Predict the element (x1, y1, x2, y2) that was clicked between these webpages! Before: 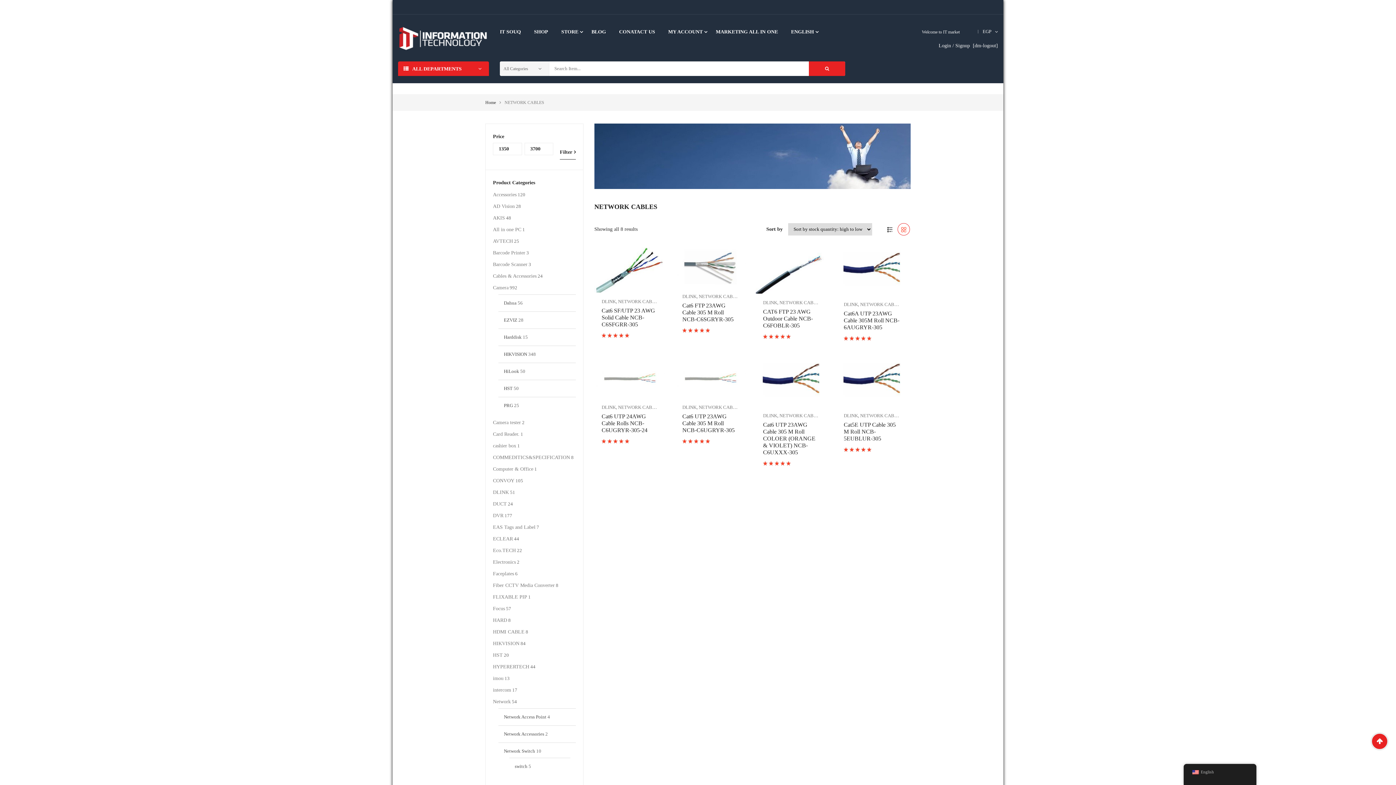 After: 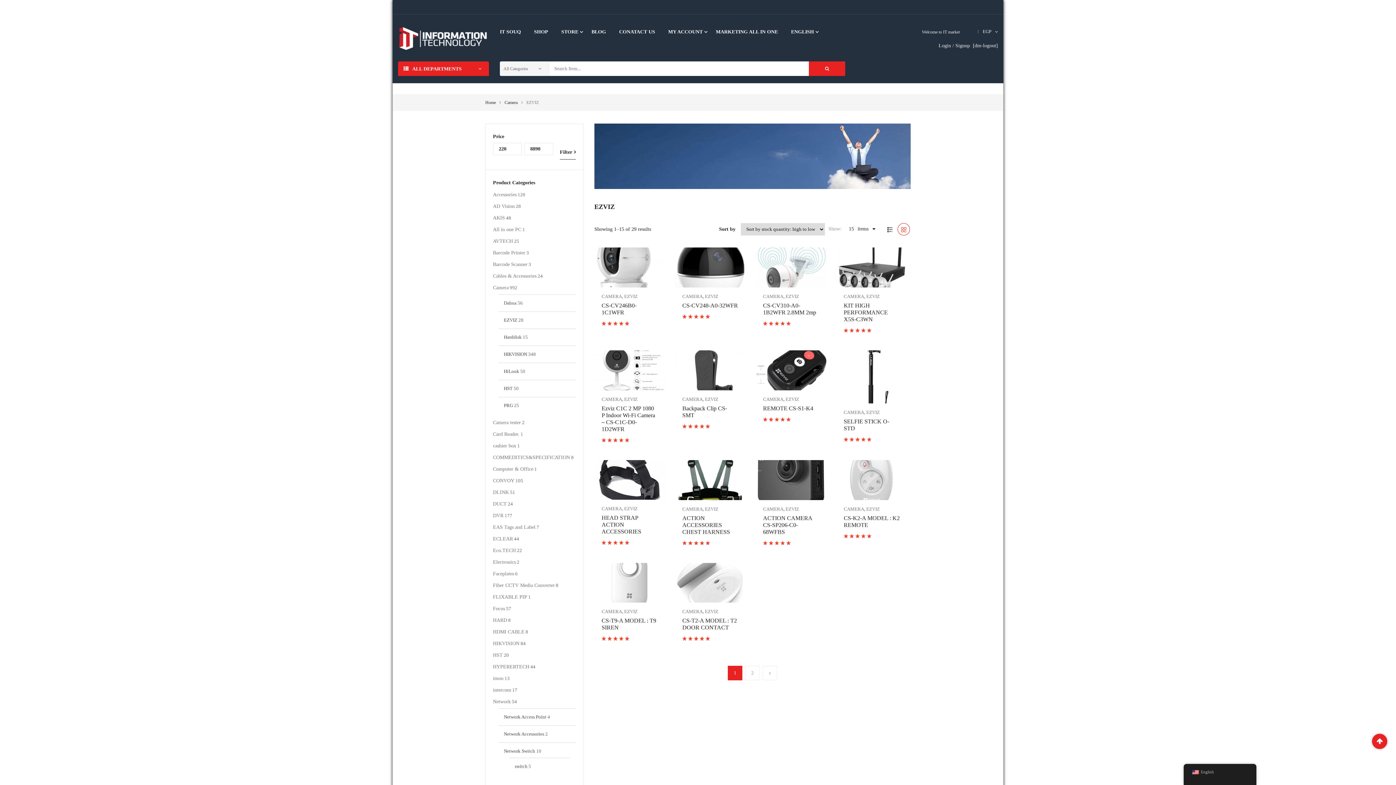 Action: label: EZVIZ bbox: (504, 317, 517, 323)